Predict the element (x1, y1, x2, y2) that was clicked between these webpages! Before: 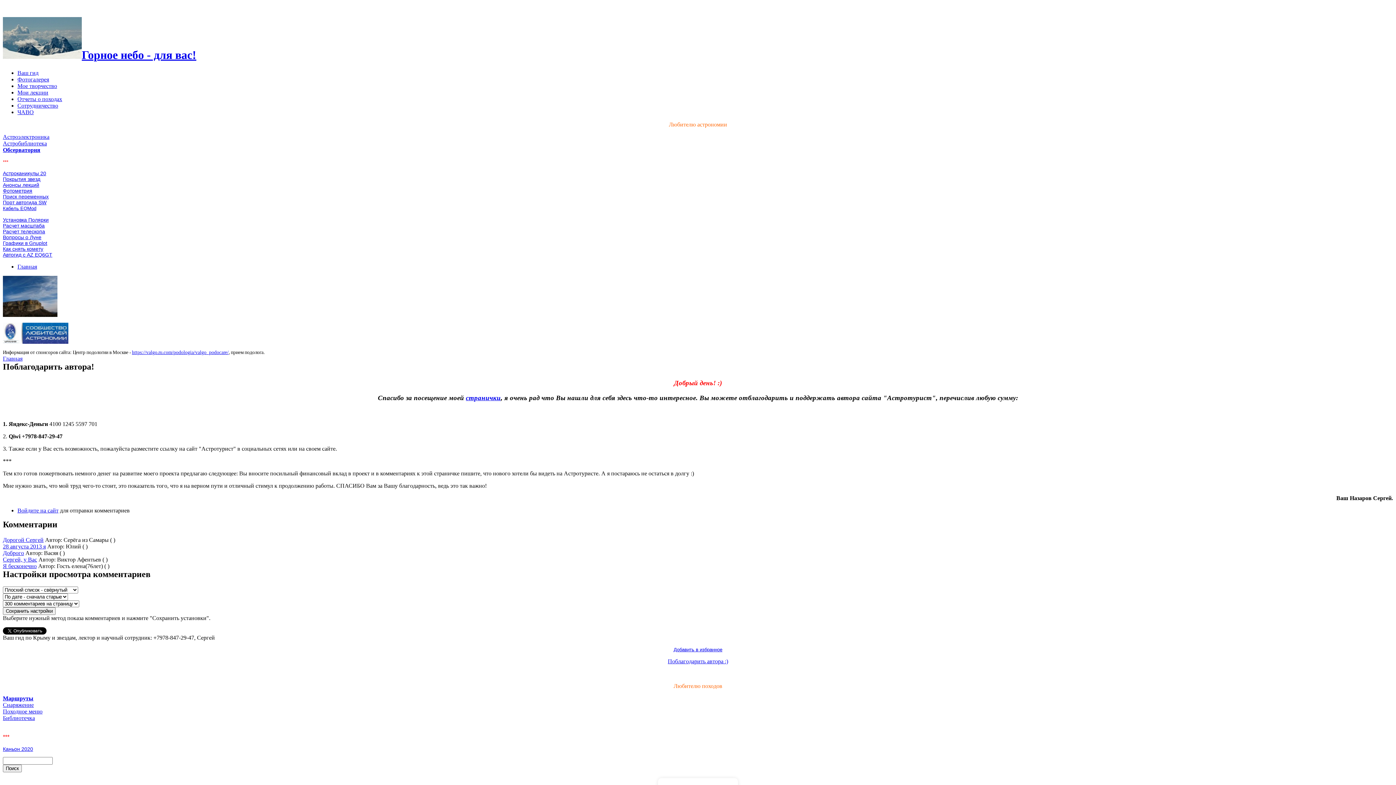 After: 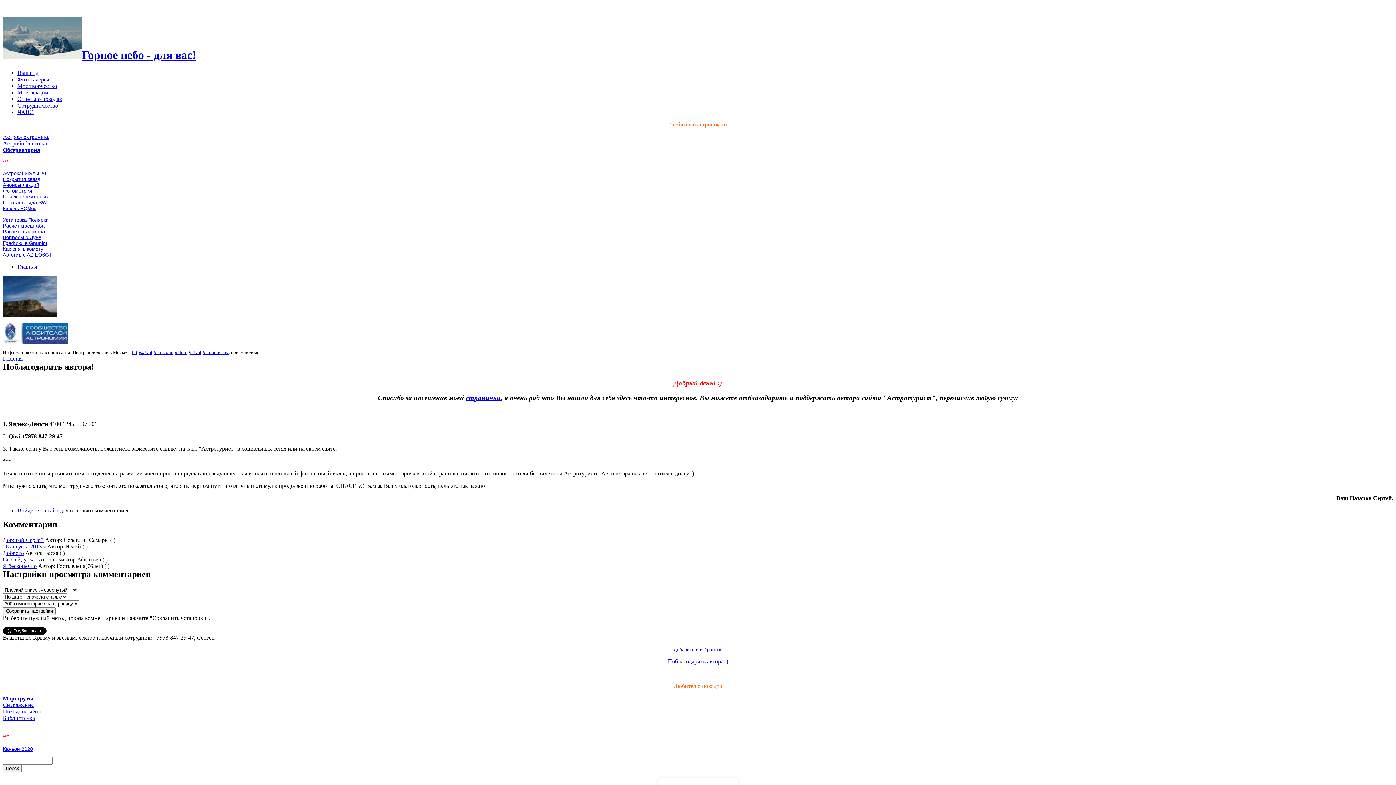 Action: bbox: (2, 338, 68, 345)